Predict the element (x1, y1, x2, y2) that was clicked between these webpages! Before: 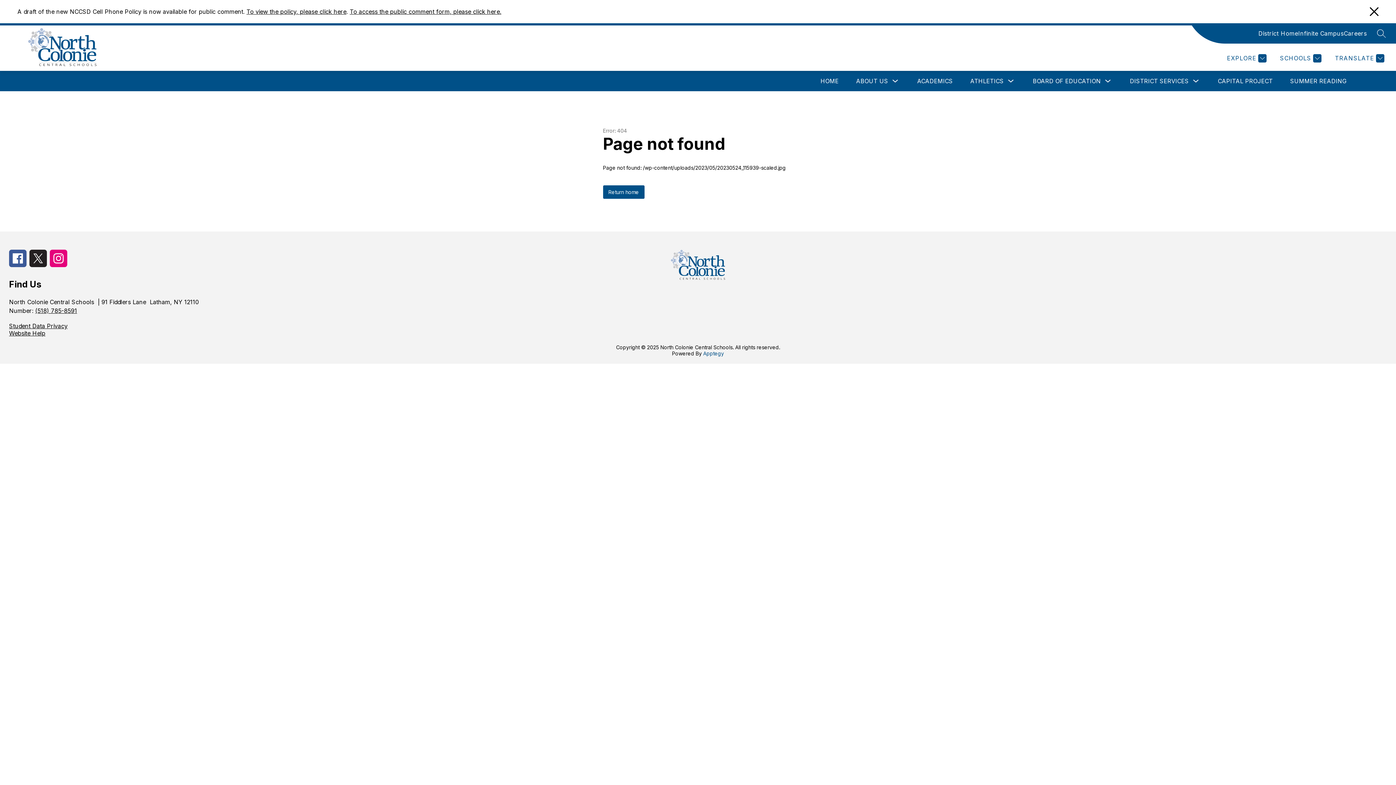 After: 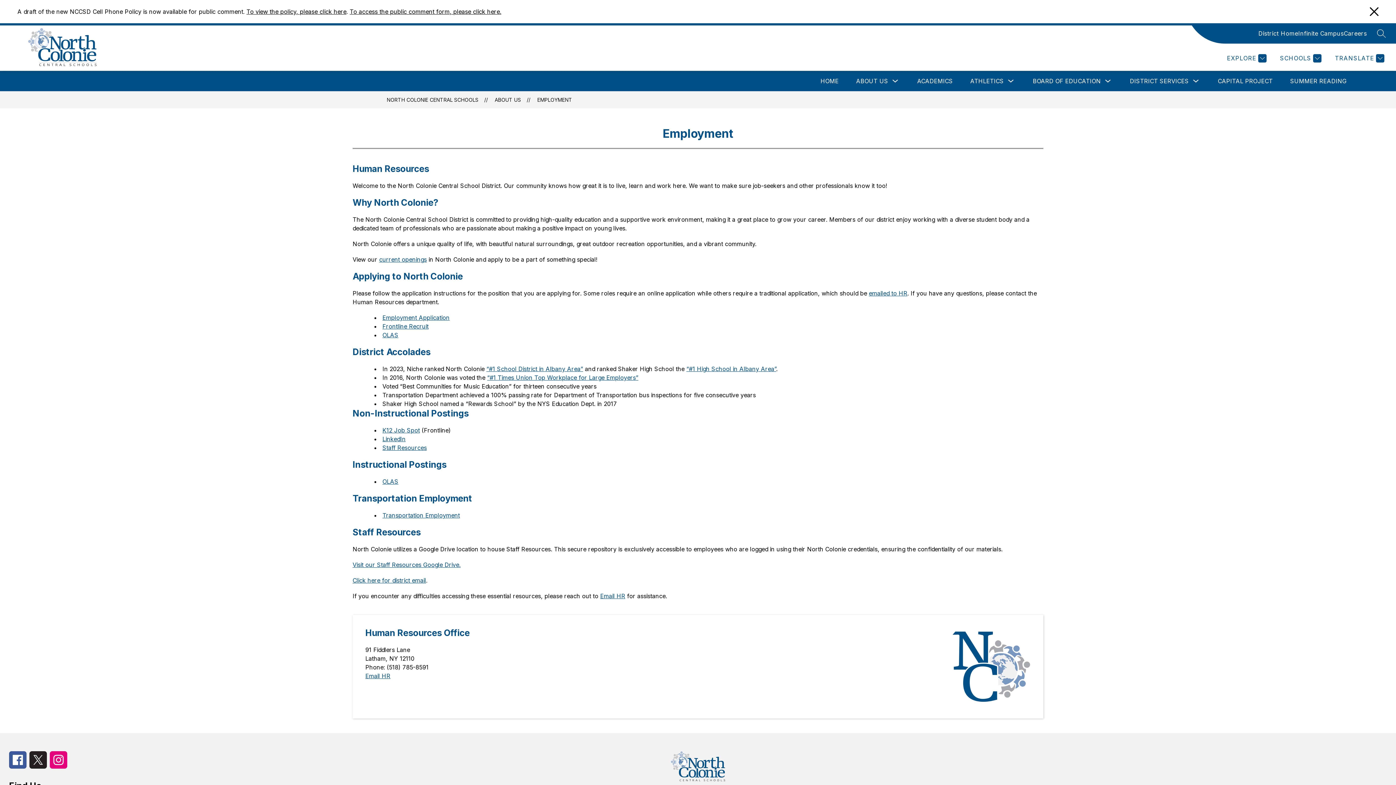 Action: bbox: (1344, 29, 1367, 37) label: Careers